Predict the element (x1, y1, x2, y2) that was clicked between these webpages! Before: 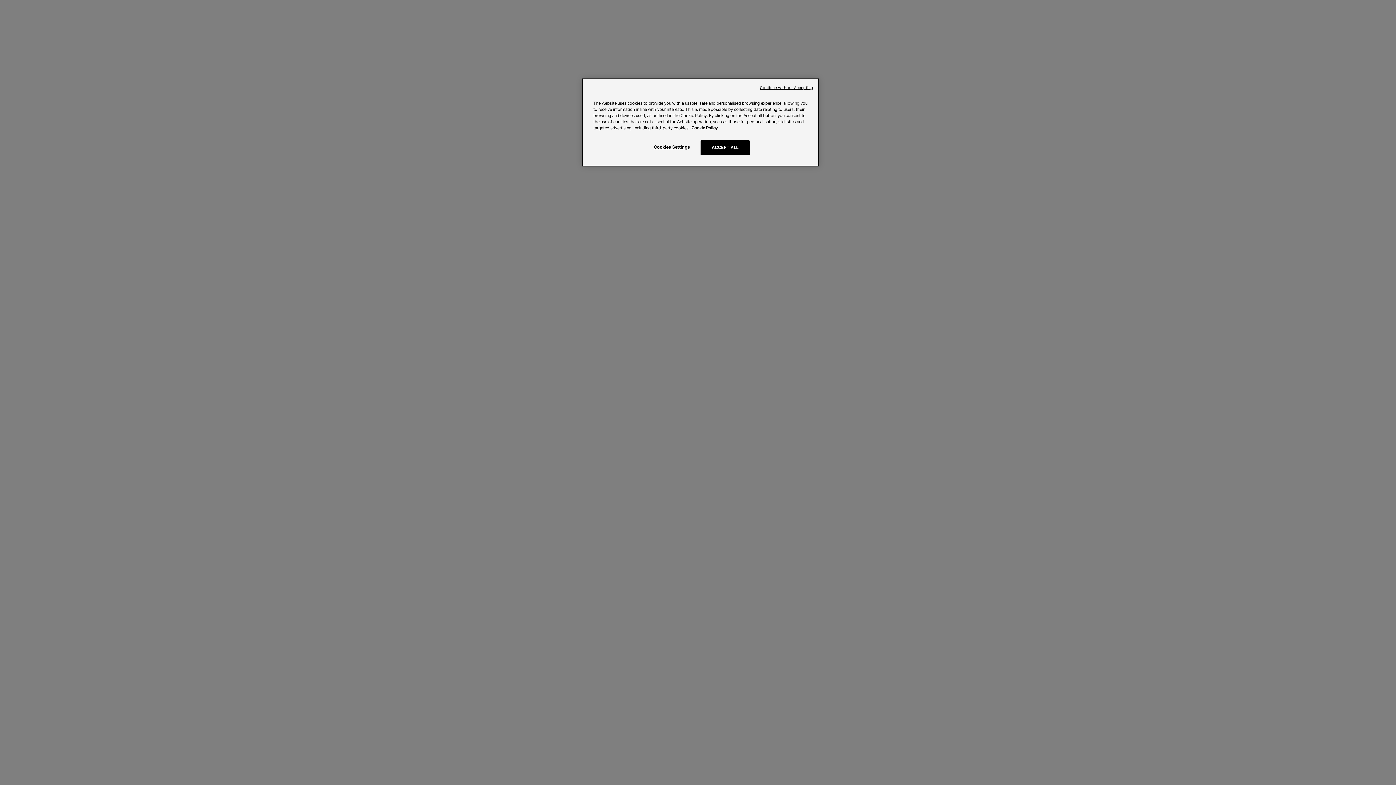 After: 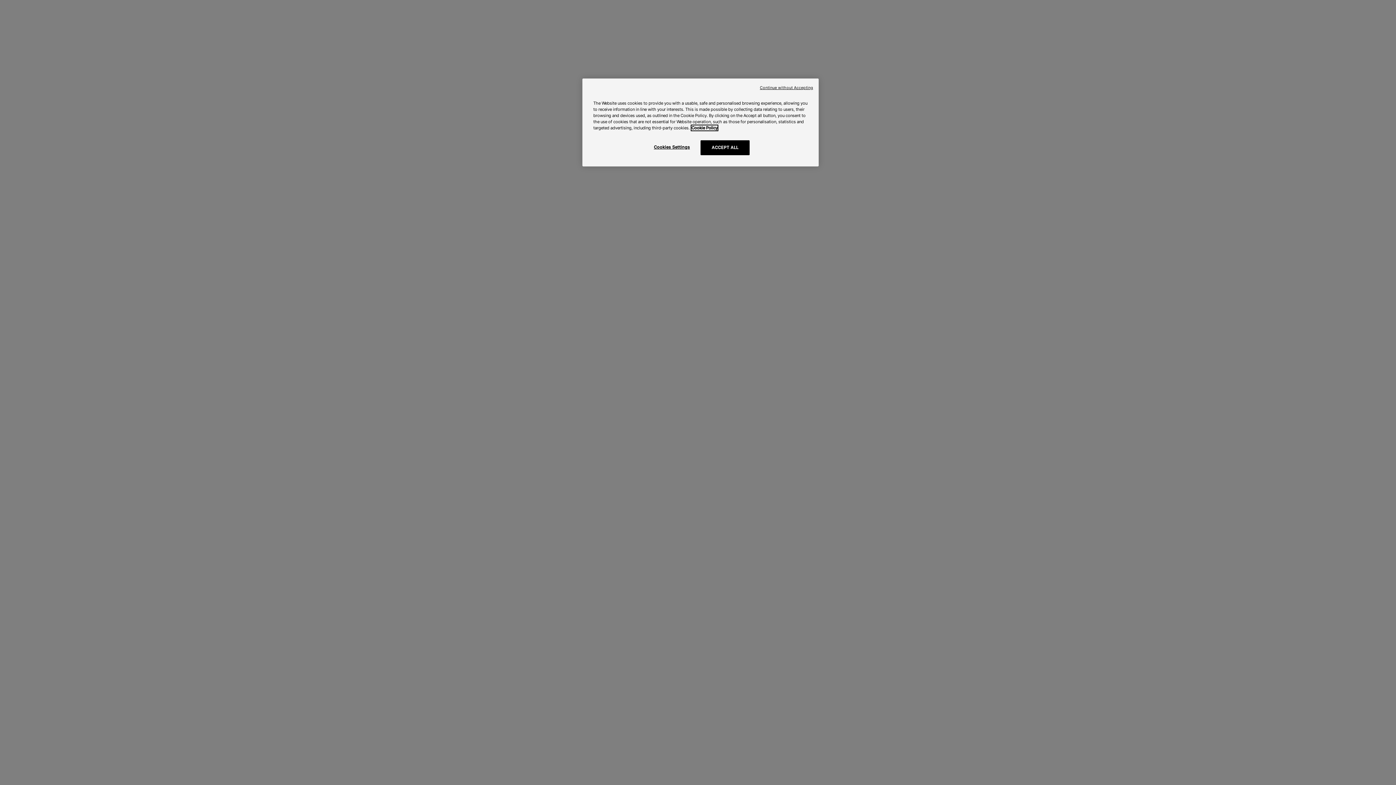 Action: label: More information about your privacy, opens in a new tab bbox: (691, 125, 717, 130)